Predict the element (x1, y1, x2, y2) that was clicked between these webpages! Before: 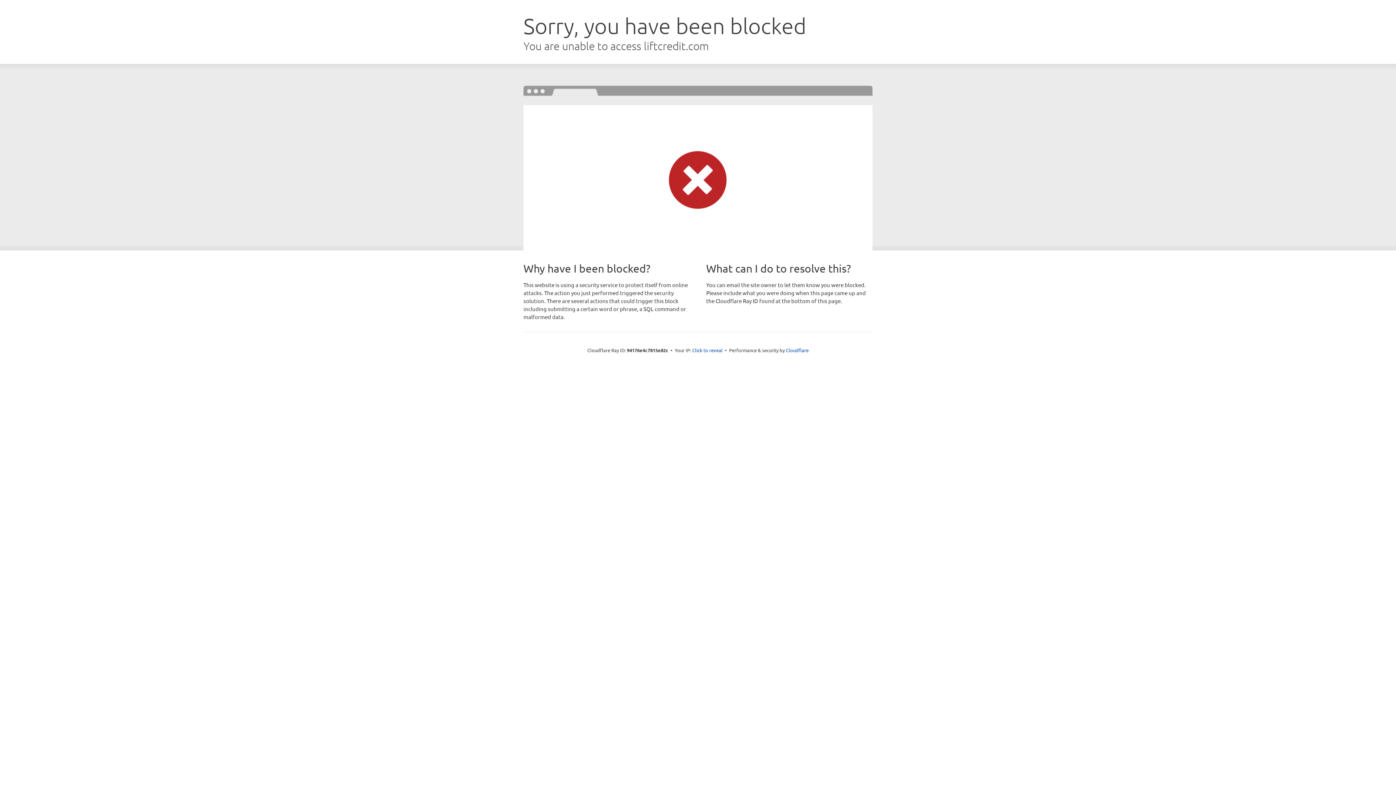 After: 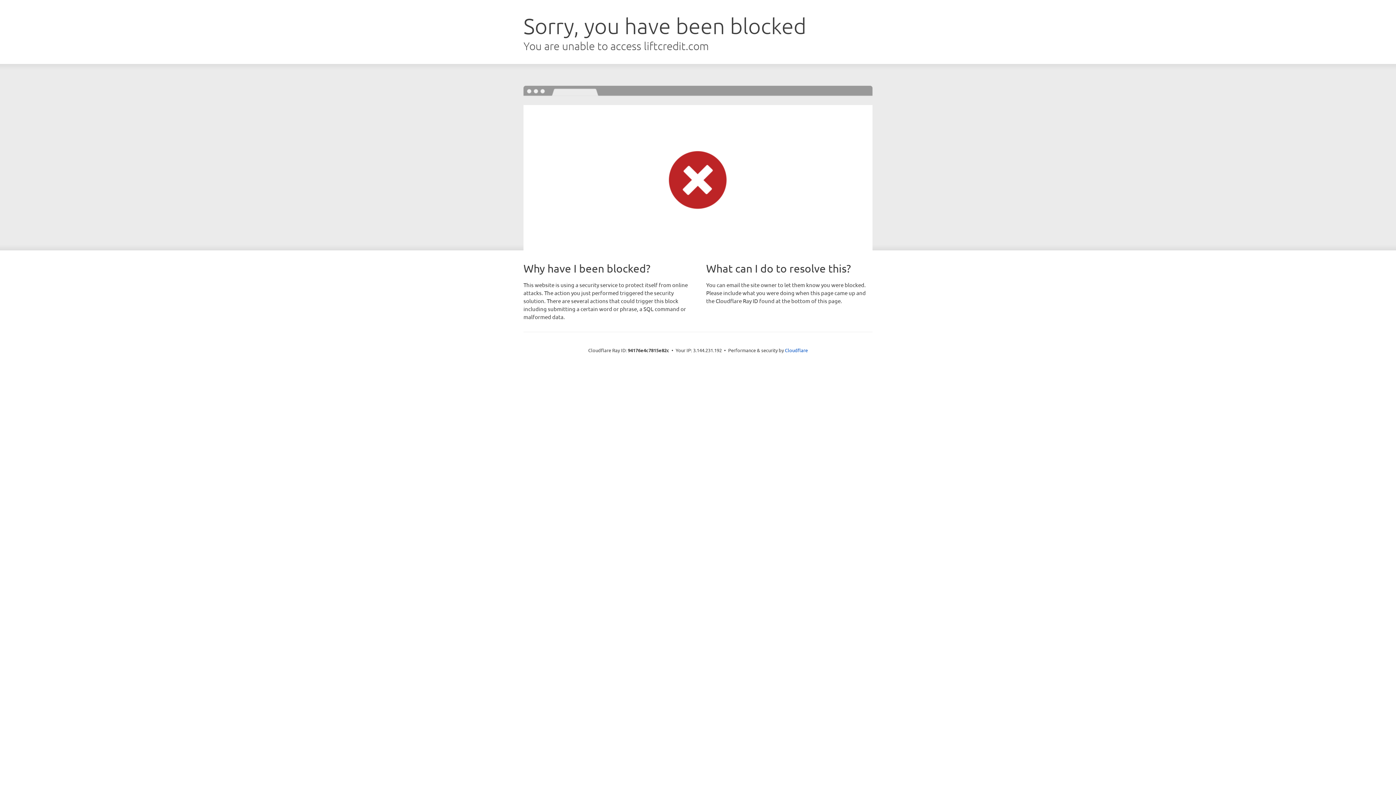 Action: label: Click to reveal bbox: (692, 346, 722, 353)